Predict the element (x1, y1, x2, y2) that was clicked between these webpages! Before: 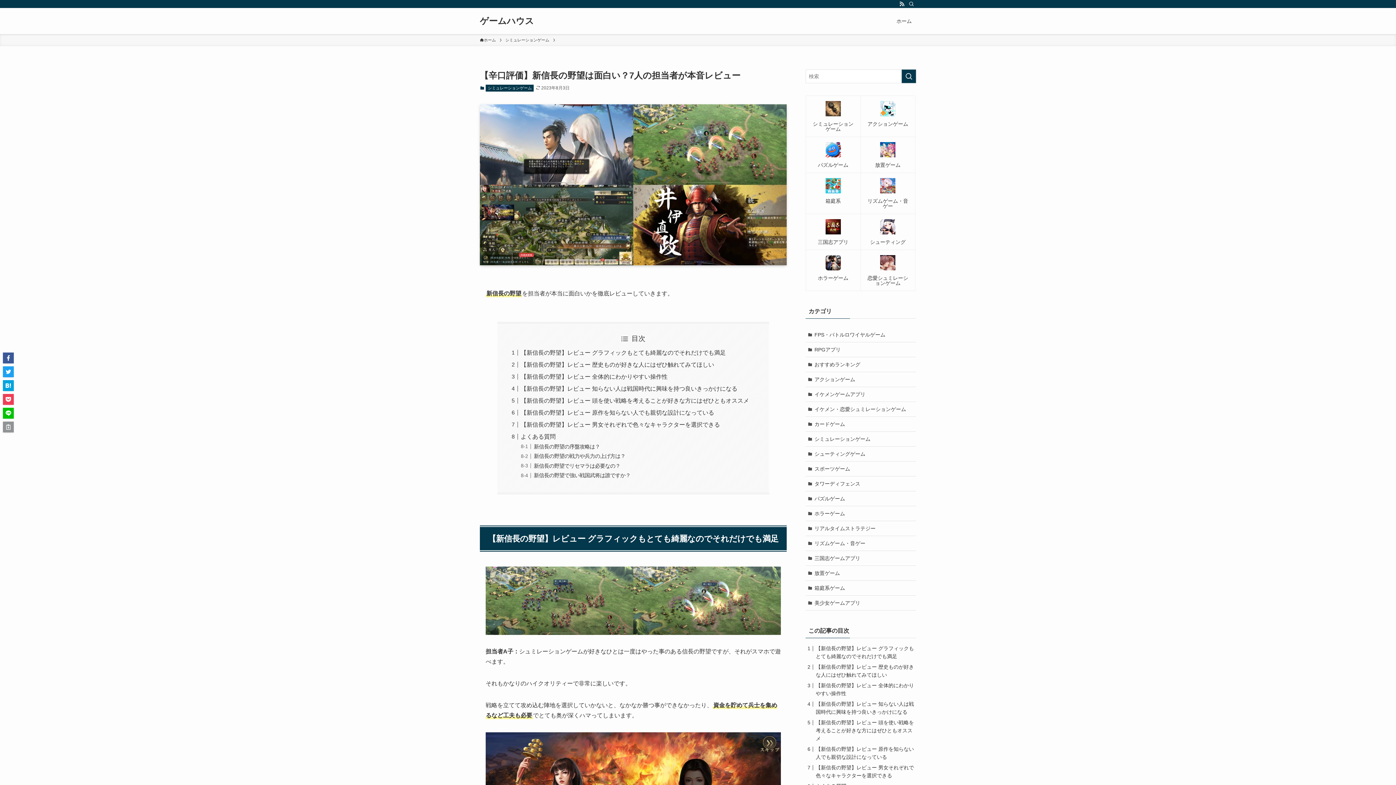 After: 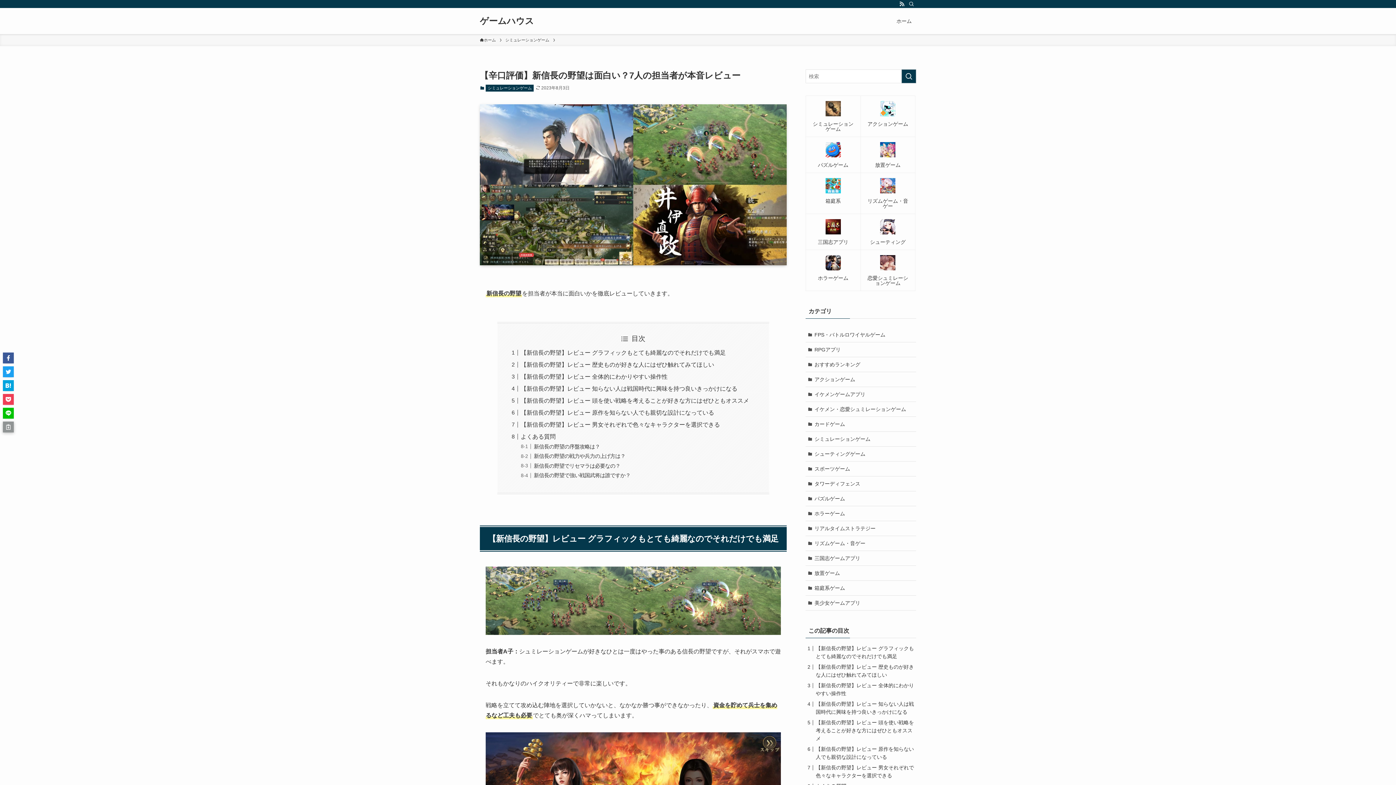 Action: bbox: (2, 421, 13, 432)